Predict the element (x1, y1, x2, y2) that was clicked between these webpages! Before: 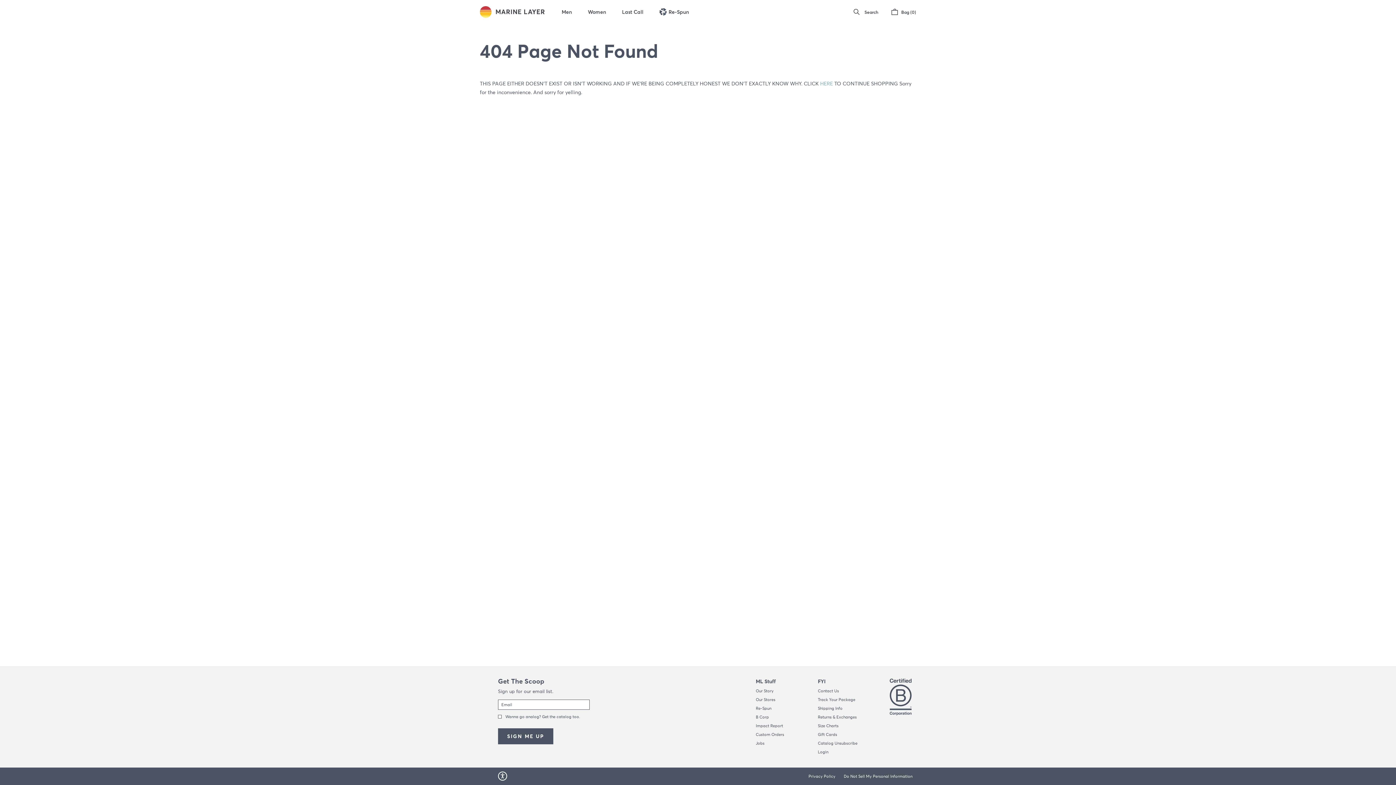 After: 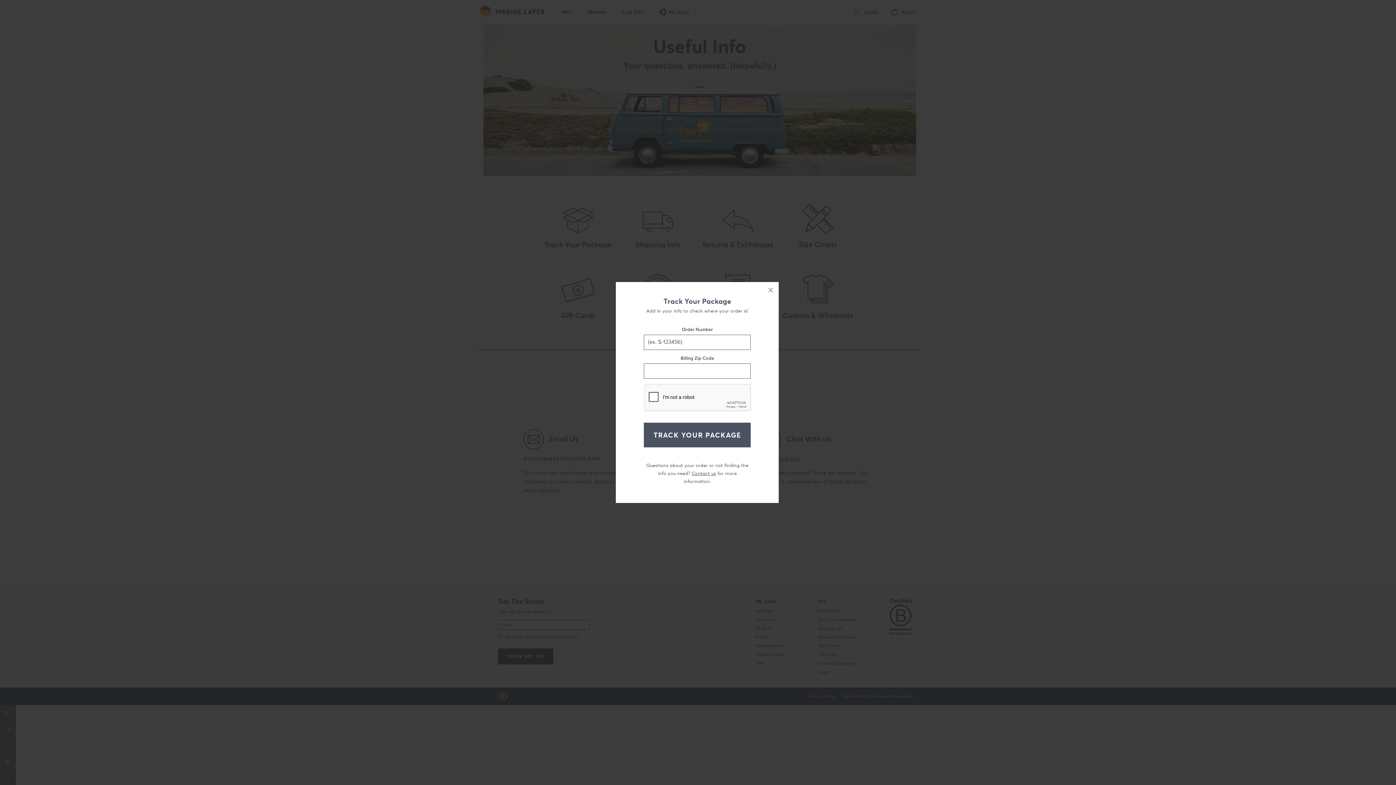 Action: label: Track Your Package bbox: (818, 698, 855, 702)